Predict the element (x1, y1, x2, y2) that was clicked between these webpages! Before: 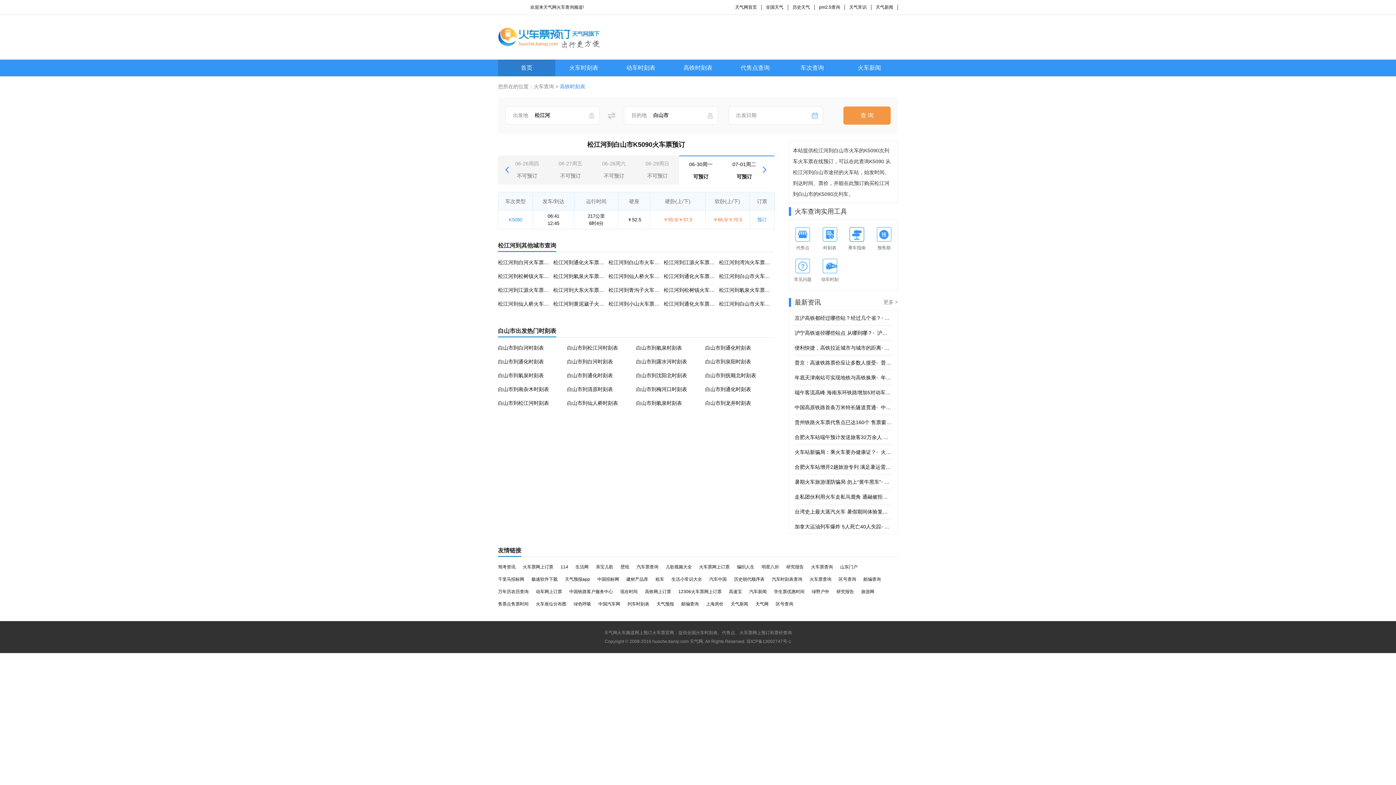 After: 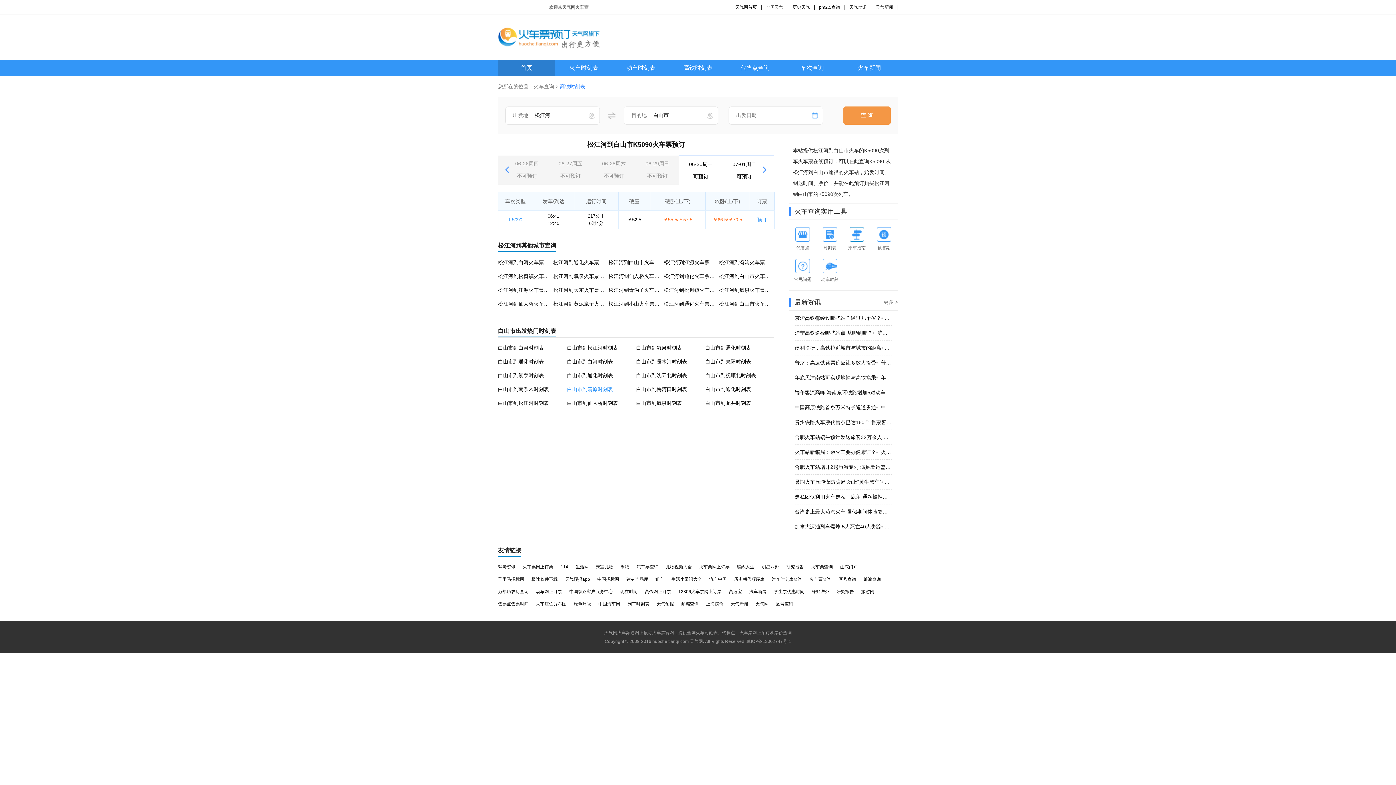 Action: bbox: (567, 386, 613, 392) label: 白山市到清原时刻表